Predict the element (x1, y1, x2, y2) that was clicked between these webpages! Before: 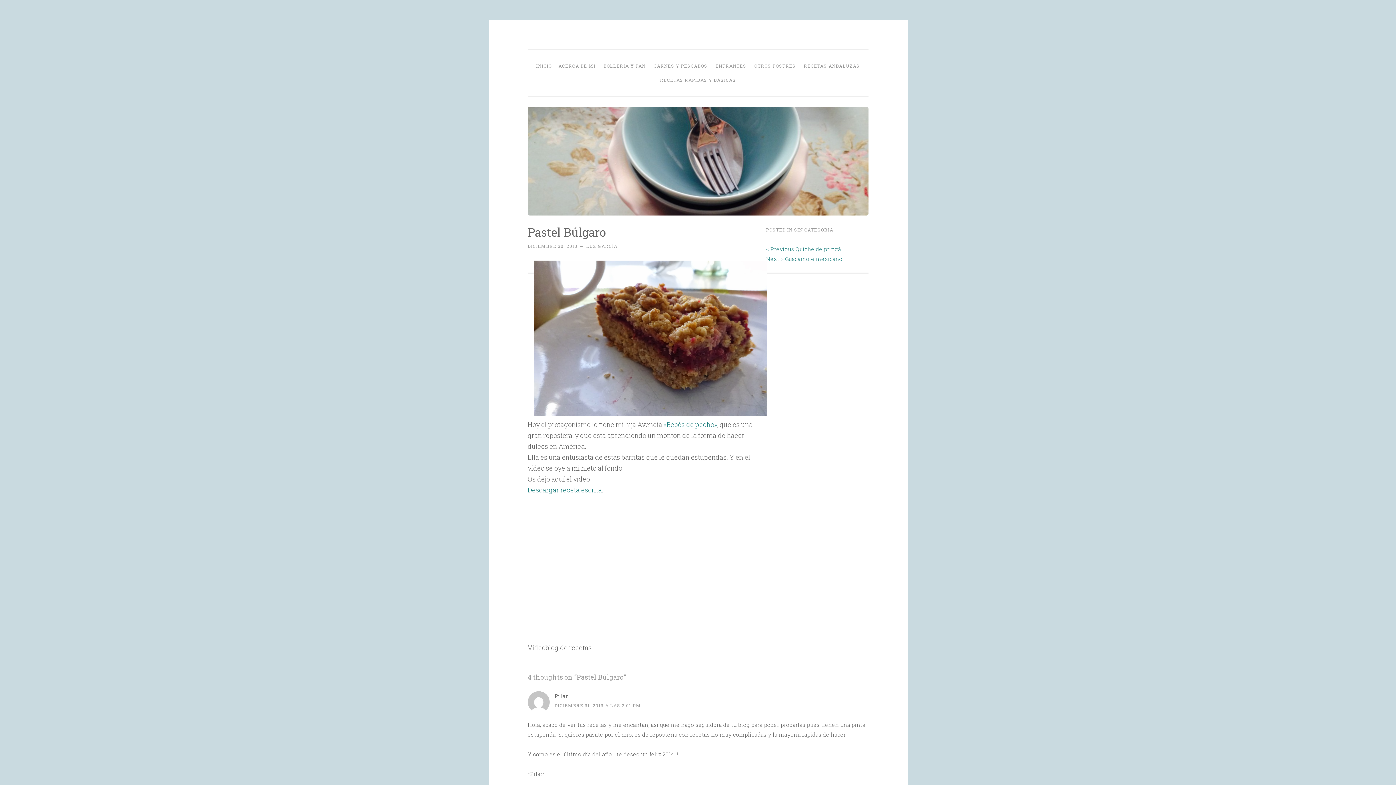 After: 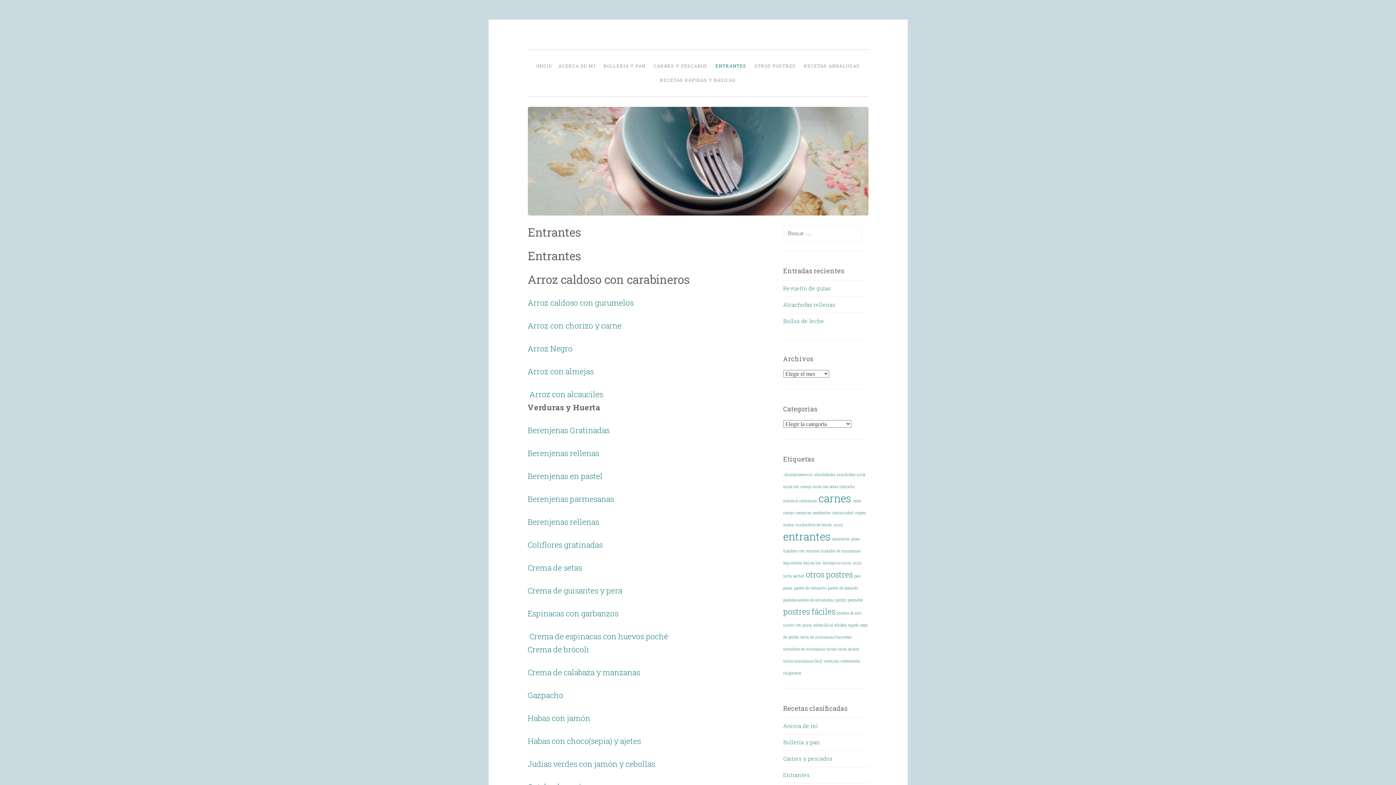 Action: bbox: (712, 58, 749, 73) label: ENTRANTES